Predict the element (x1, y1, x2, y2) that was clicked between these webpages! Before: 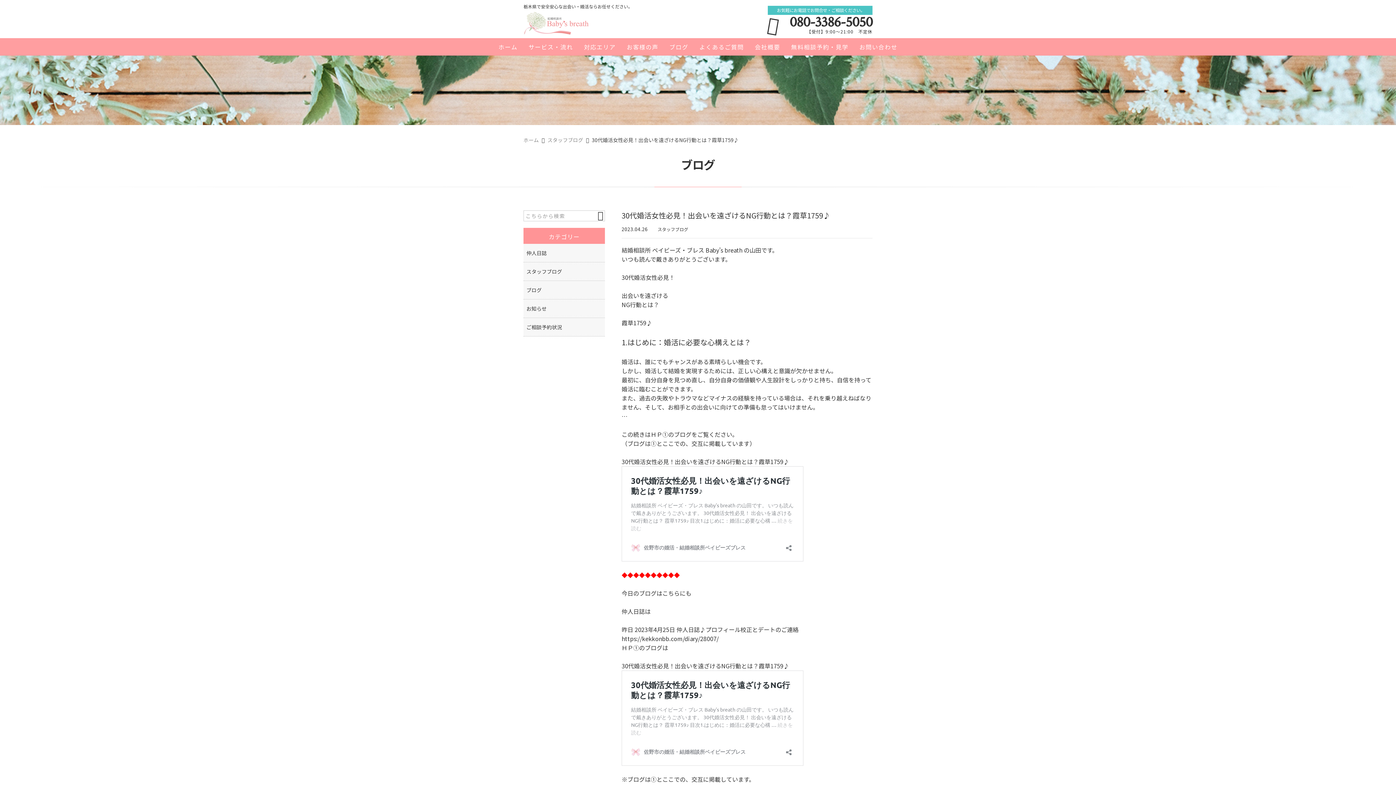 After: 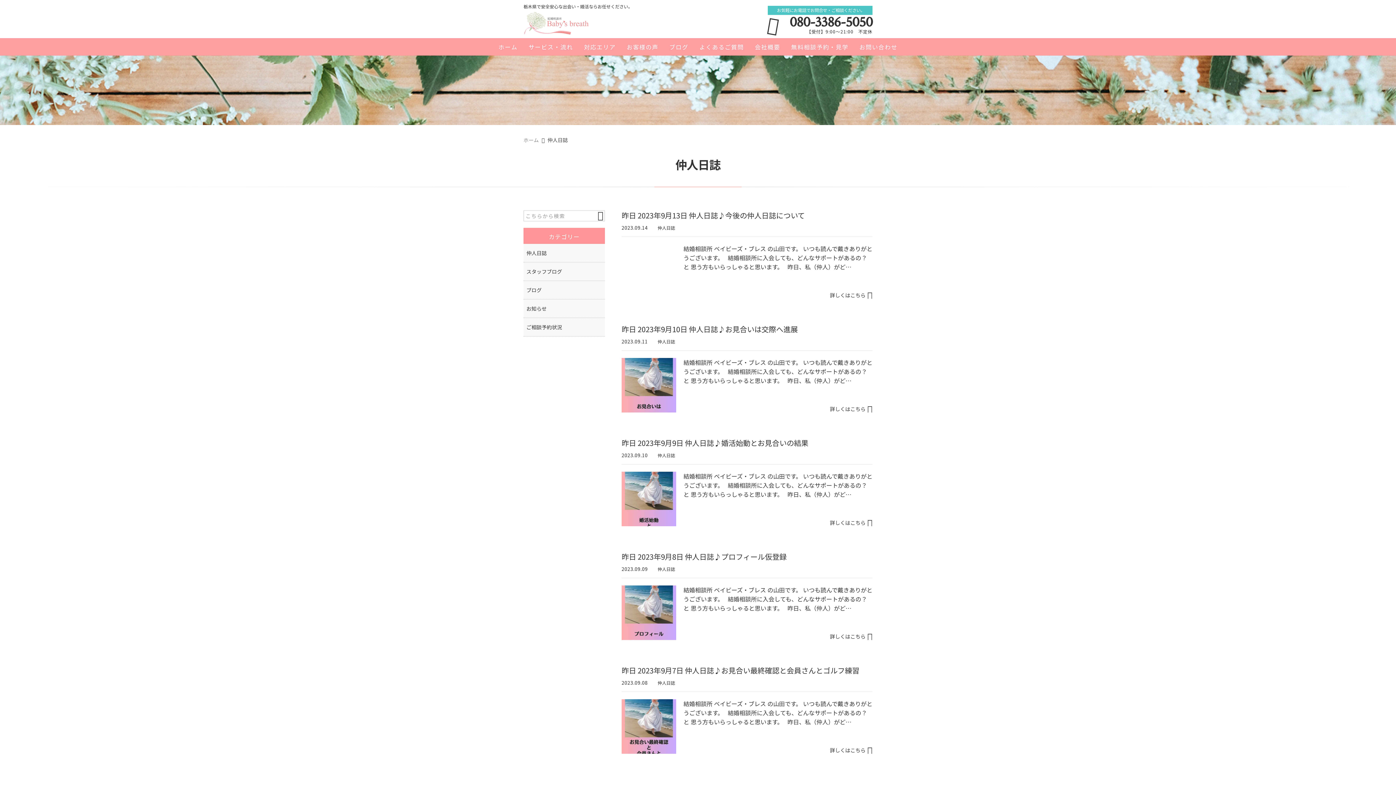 Action: label: 仲人日誌 bbox: (523, 244, 605, 262)